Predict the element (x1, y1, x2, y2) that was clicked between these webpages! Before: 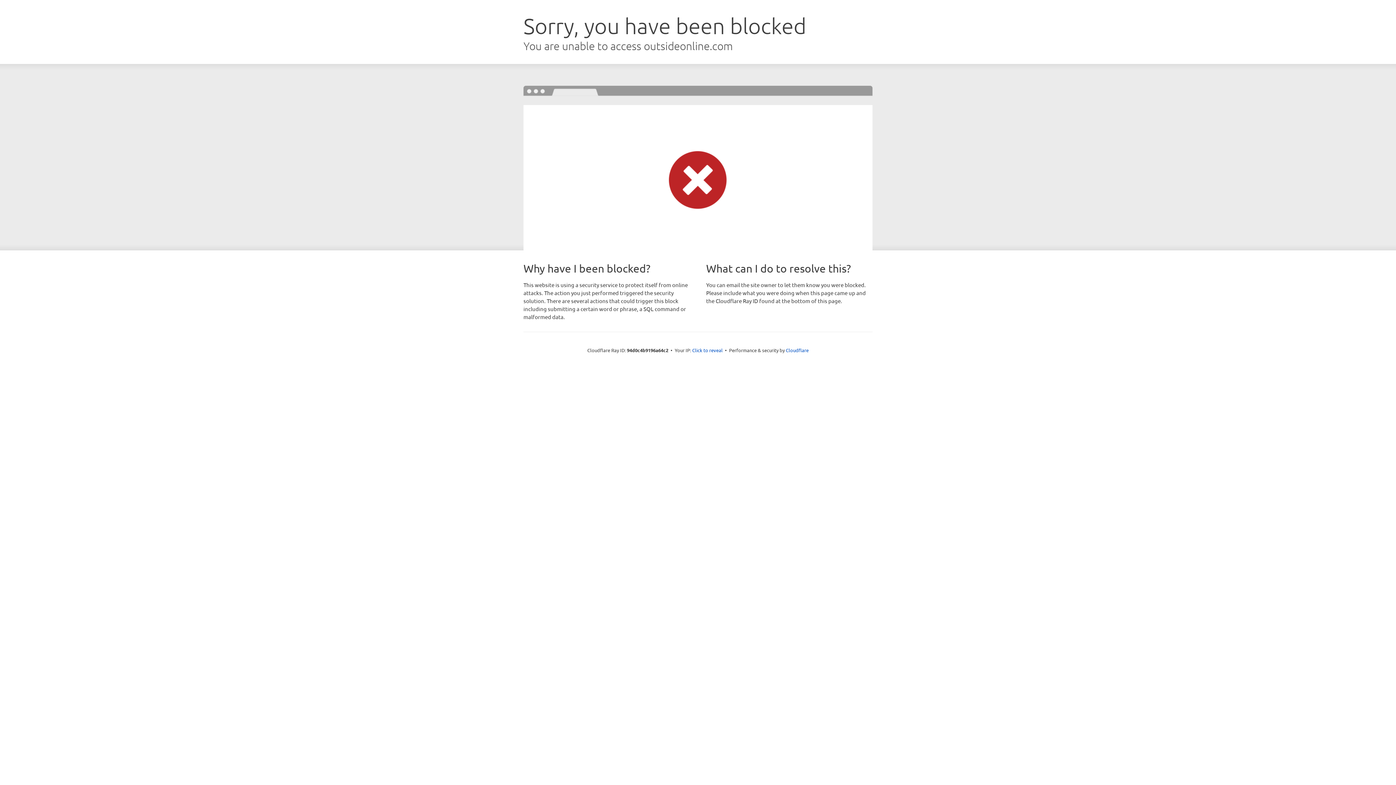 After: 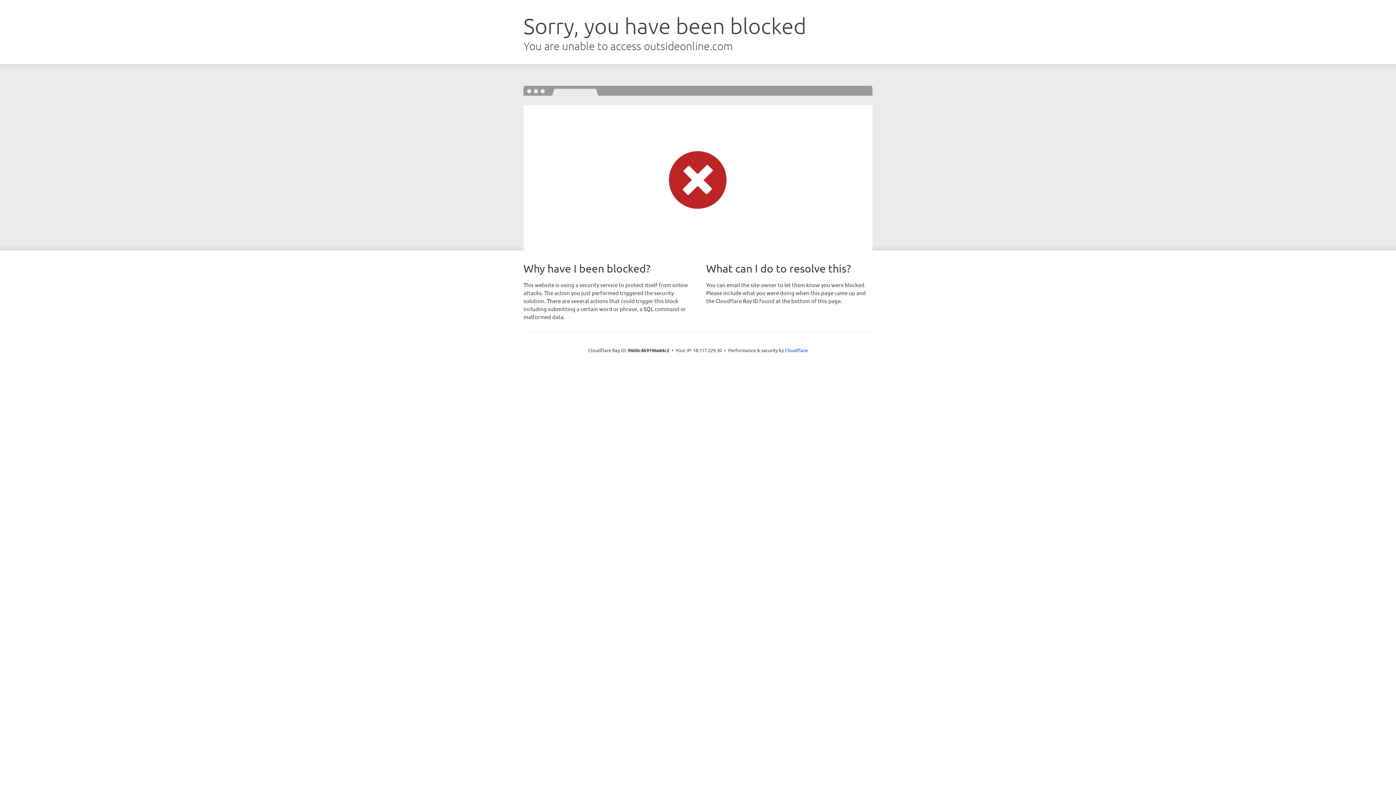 Action: bbox: (692, 346, 722, 353) label: Click to reveal